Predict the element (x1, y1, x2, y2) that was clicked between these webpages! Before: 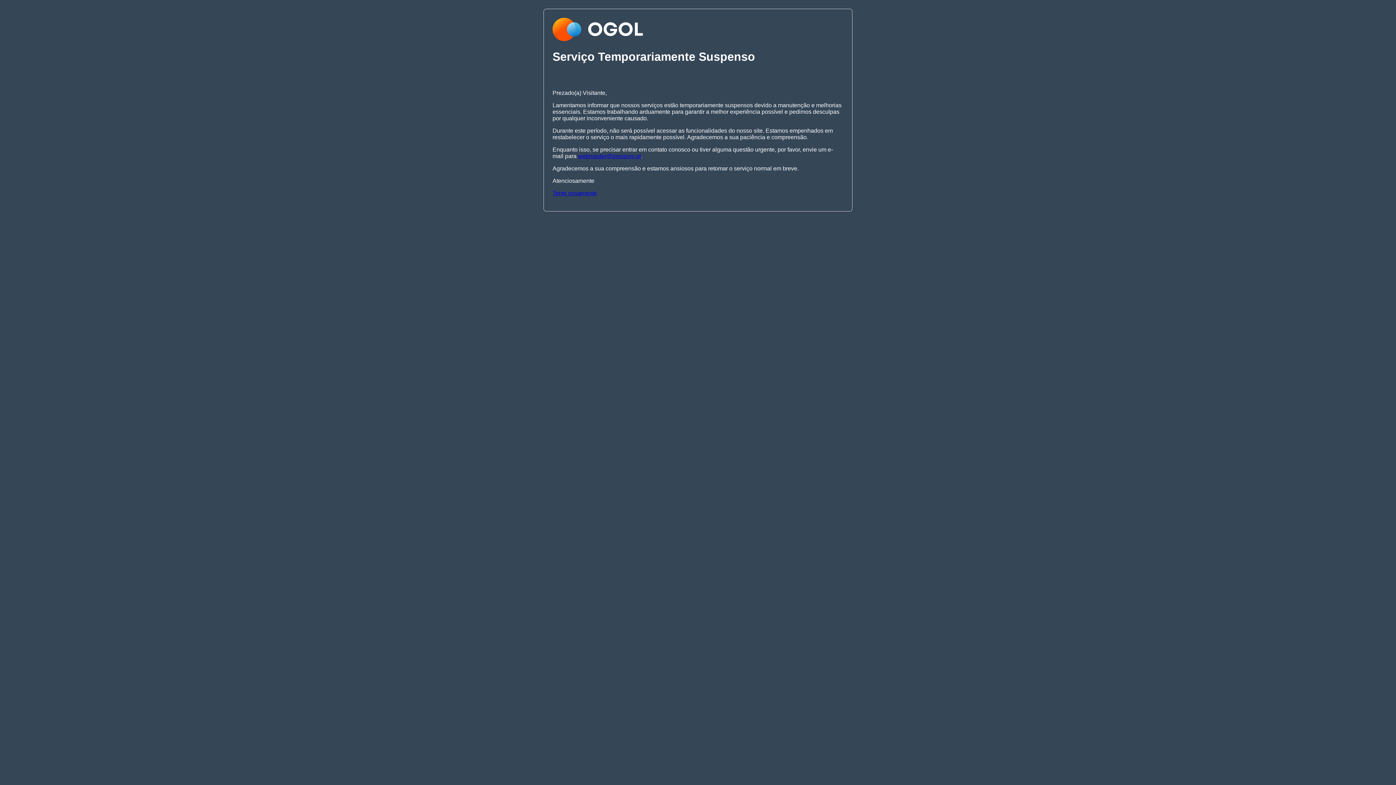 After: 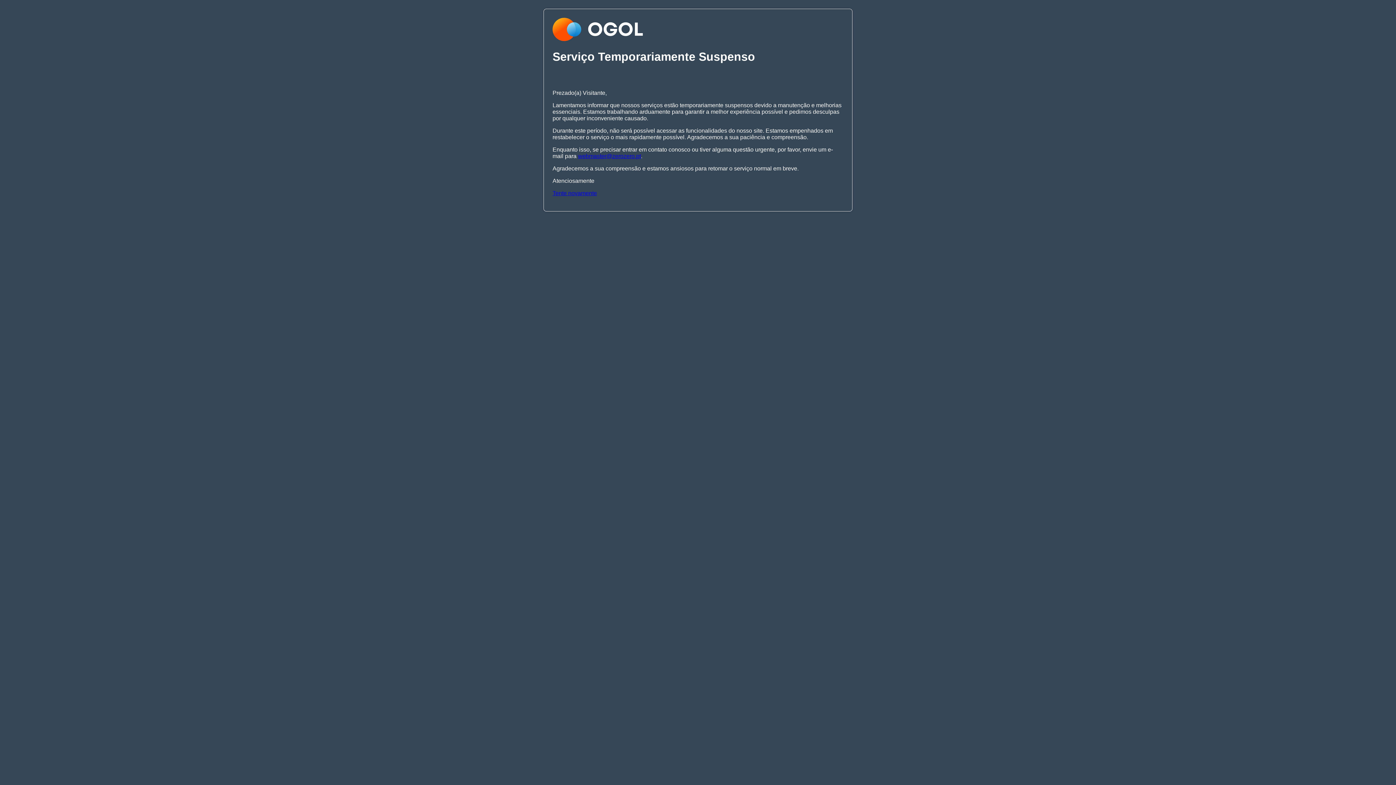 Action: bbox: (552, 190, 597, 196) label: Tente novamente